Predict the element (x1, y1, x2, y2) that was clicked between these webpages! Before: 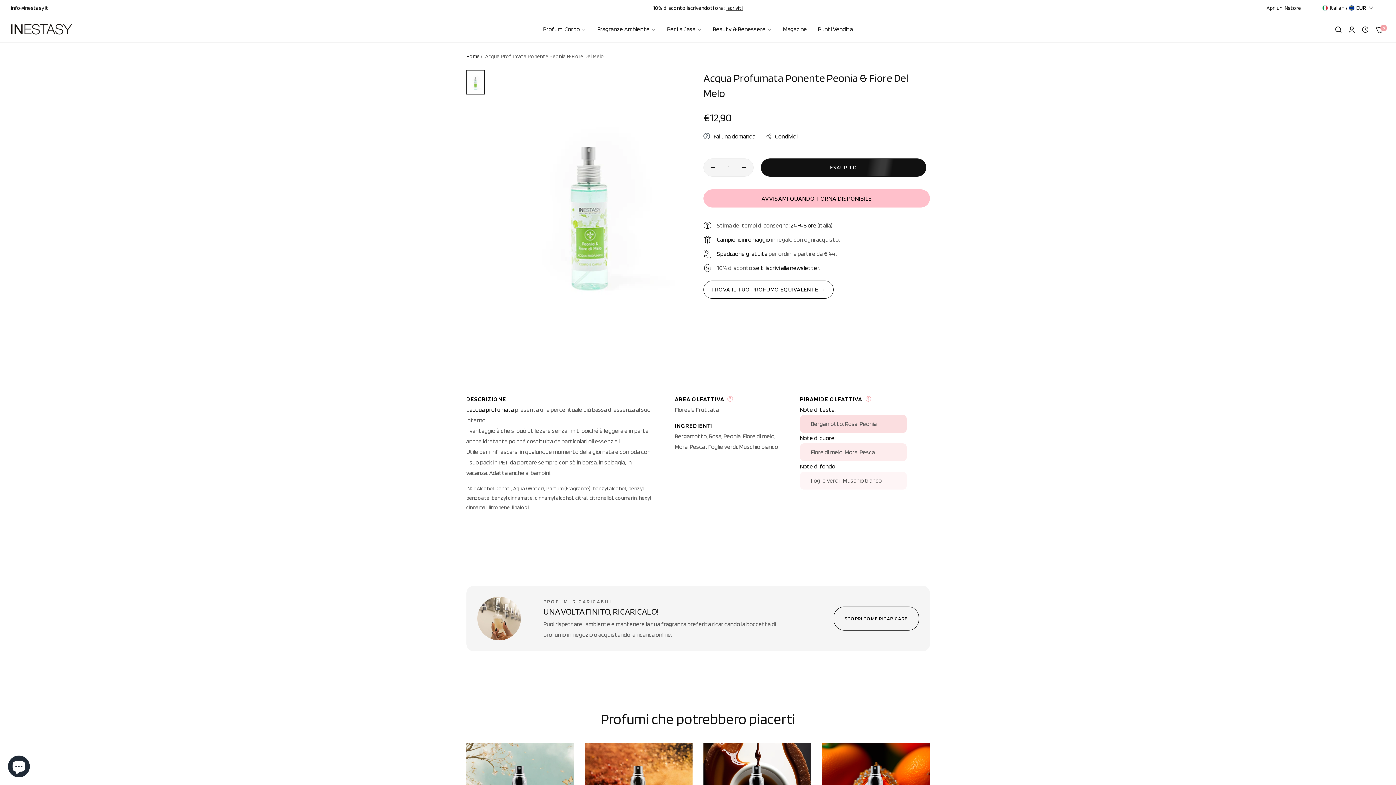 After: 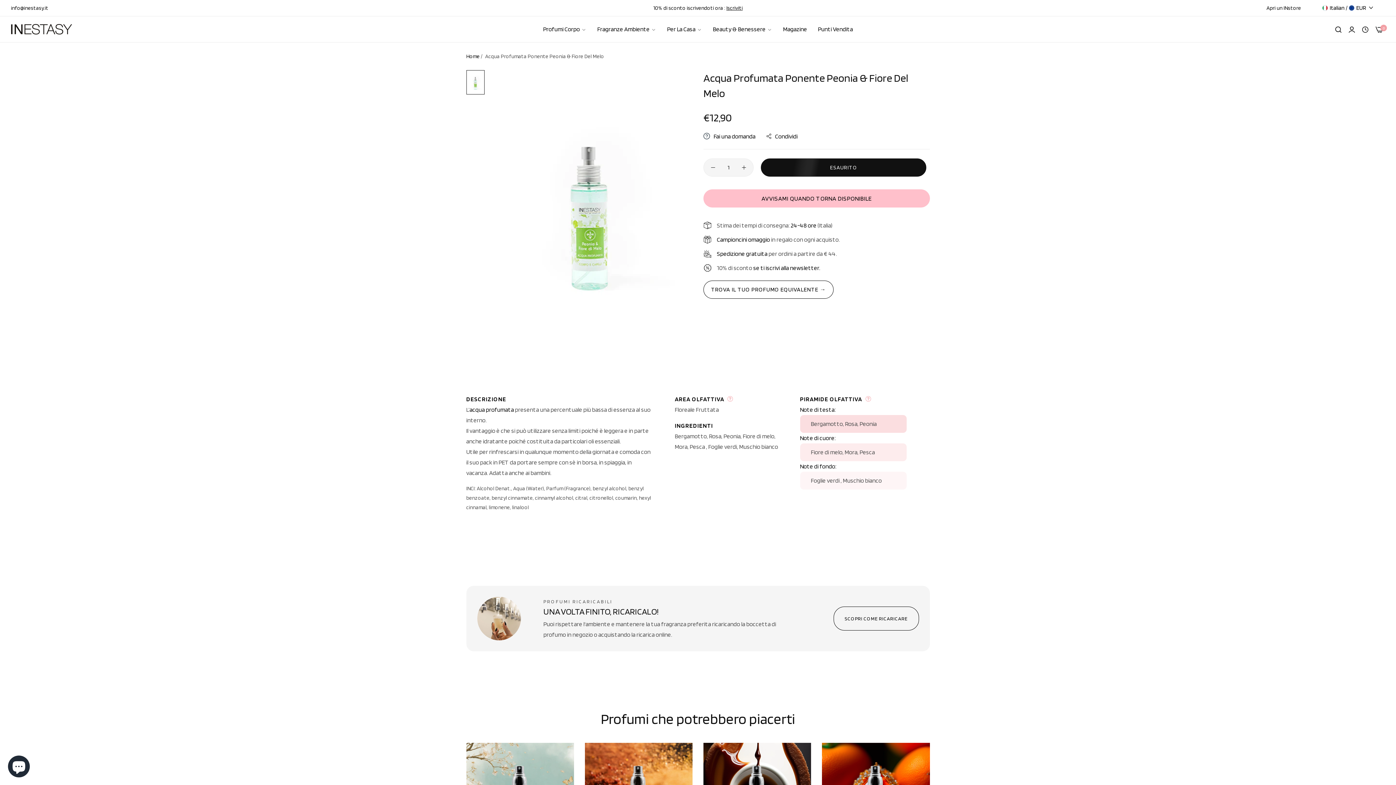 Action: bbox: (761, 158, 926, 176) label: ESAURITO